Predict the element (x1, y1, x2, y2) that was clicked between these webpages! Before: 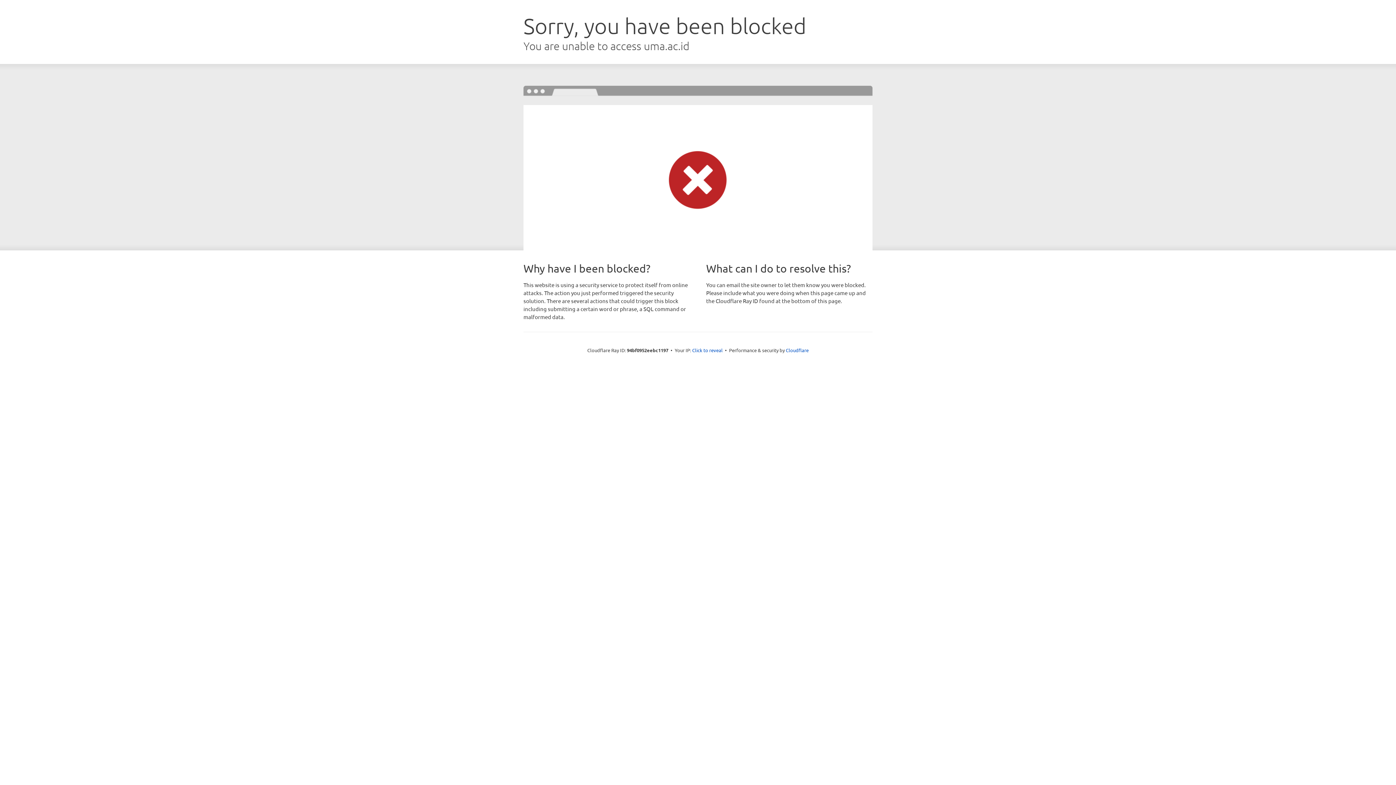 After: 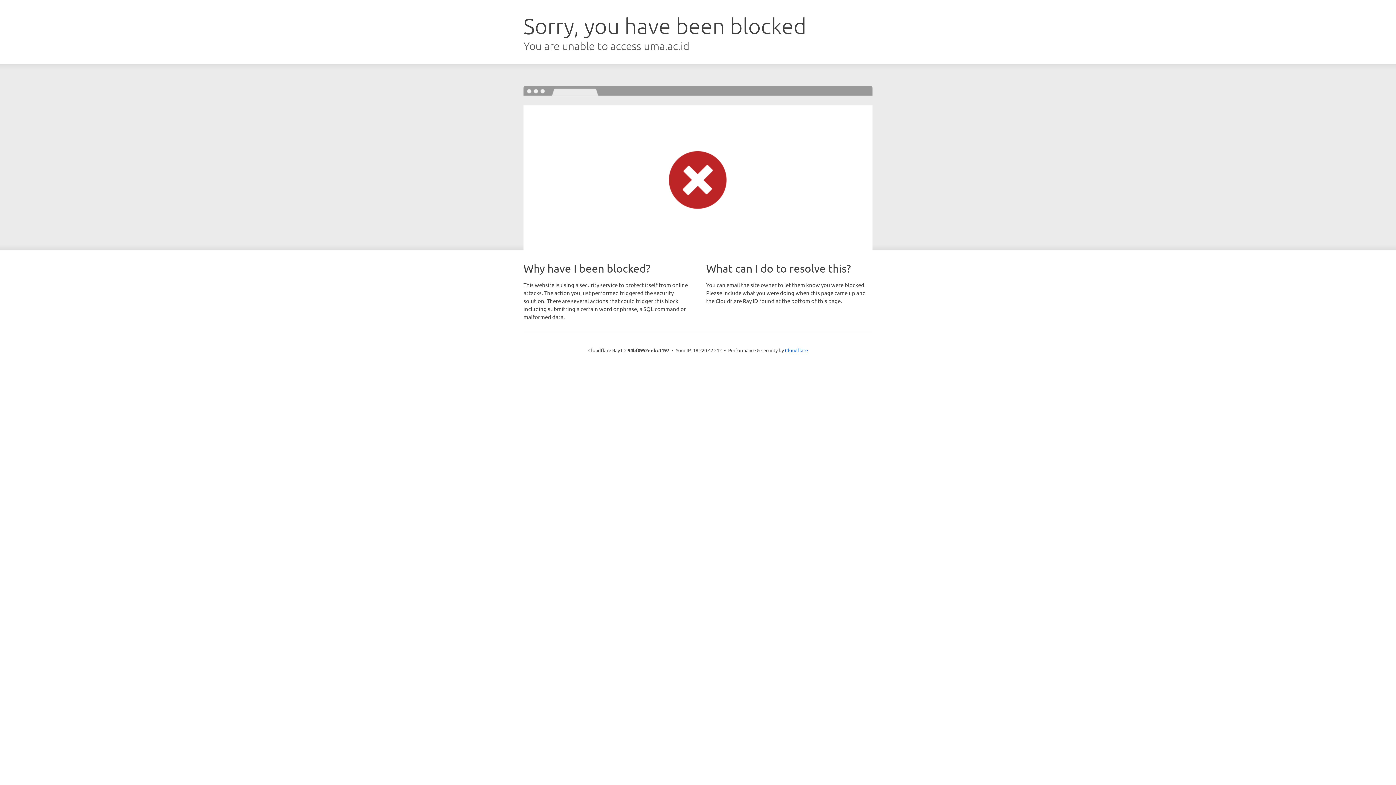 Action: label: Click to reveal bbox: (692, 346, 722, 353)